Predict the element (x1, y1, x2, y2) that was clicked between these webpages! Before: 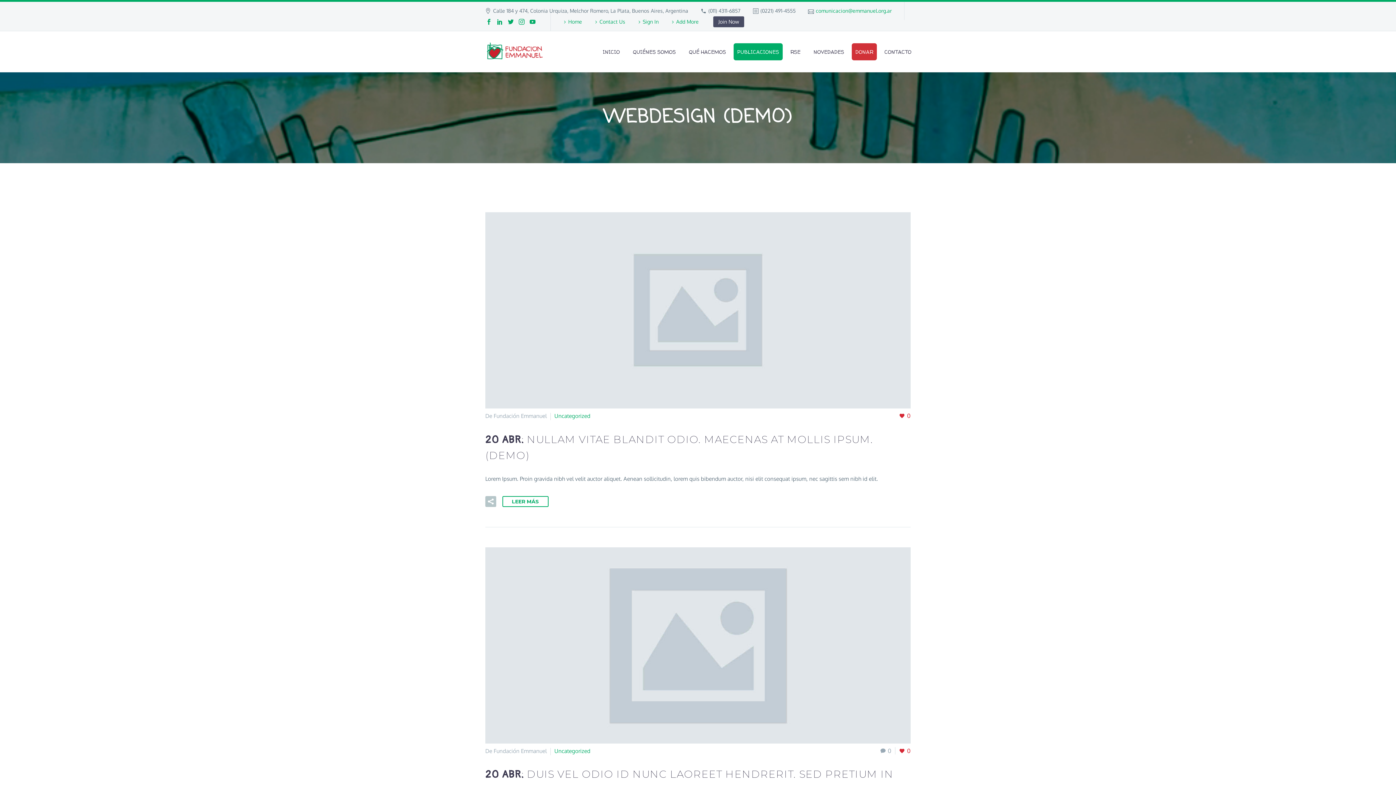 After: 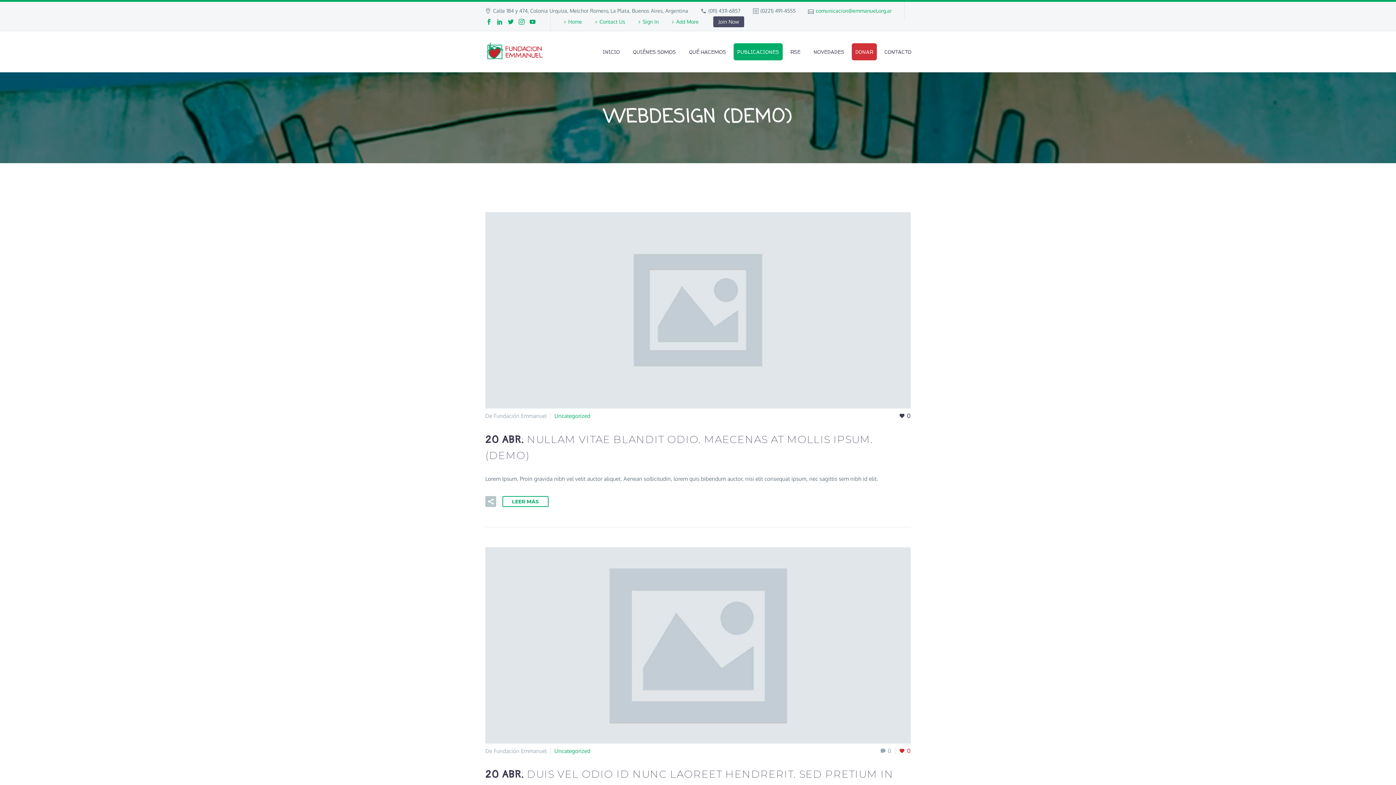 Action: bbox: (899, 412, 910, 420) label: 0